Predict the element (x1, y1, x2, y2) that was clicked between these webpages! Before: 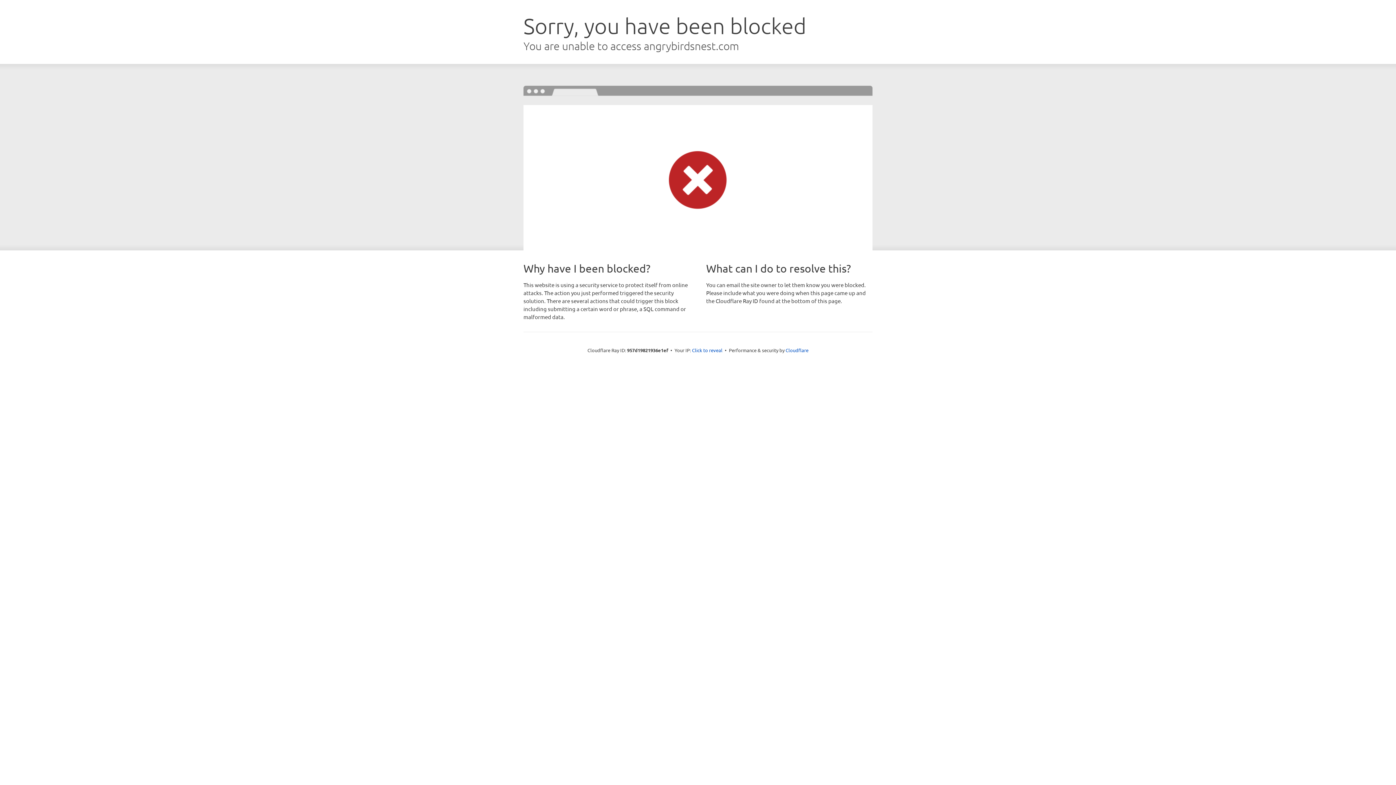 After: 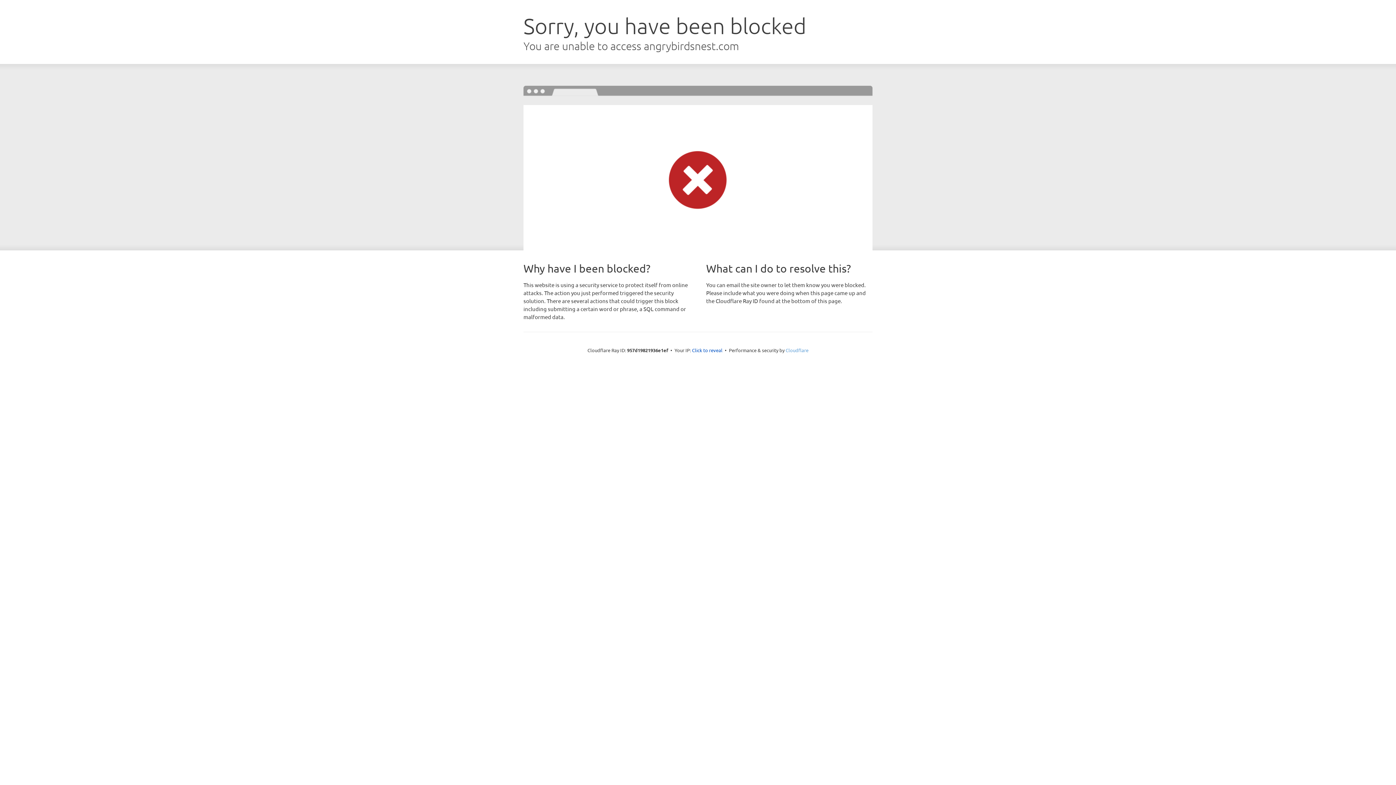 Action: label: Cloudflare bbox: (785, 347, 808, 353)